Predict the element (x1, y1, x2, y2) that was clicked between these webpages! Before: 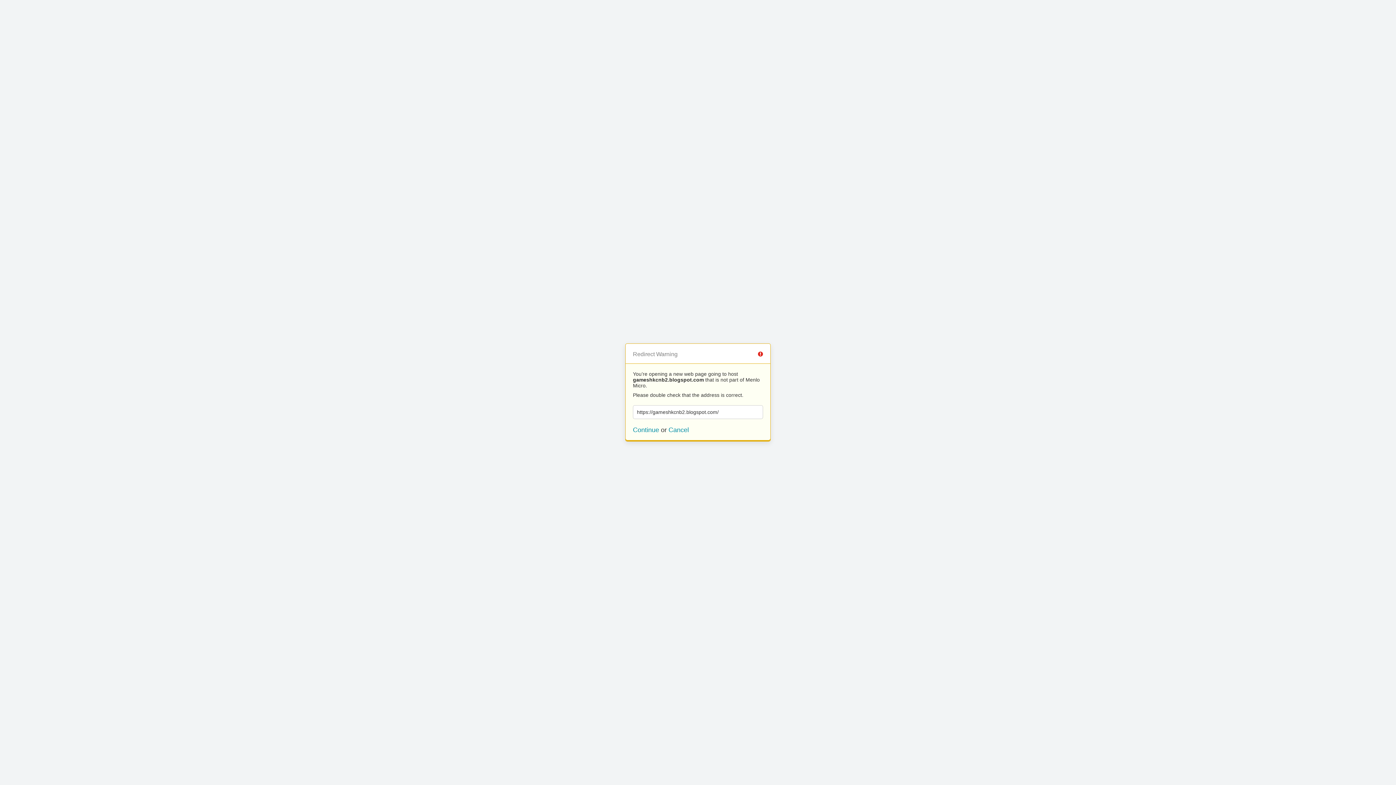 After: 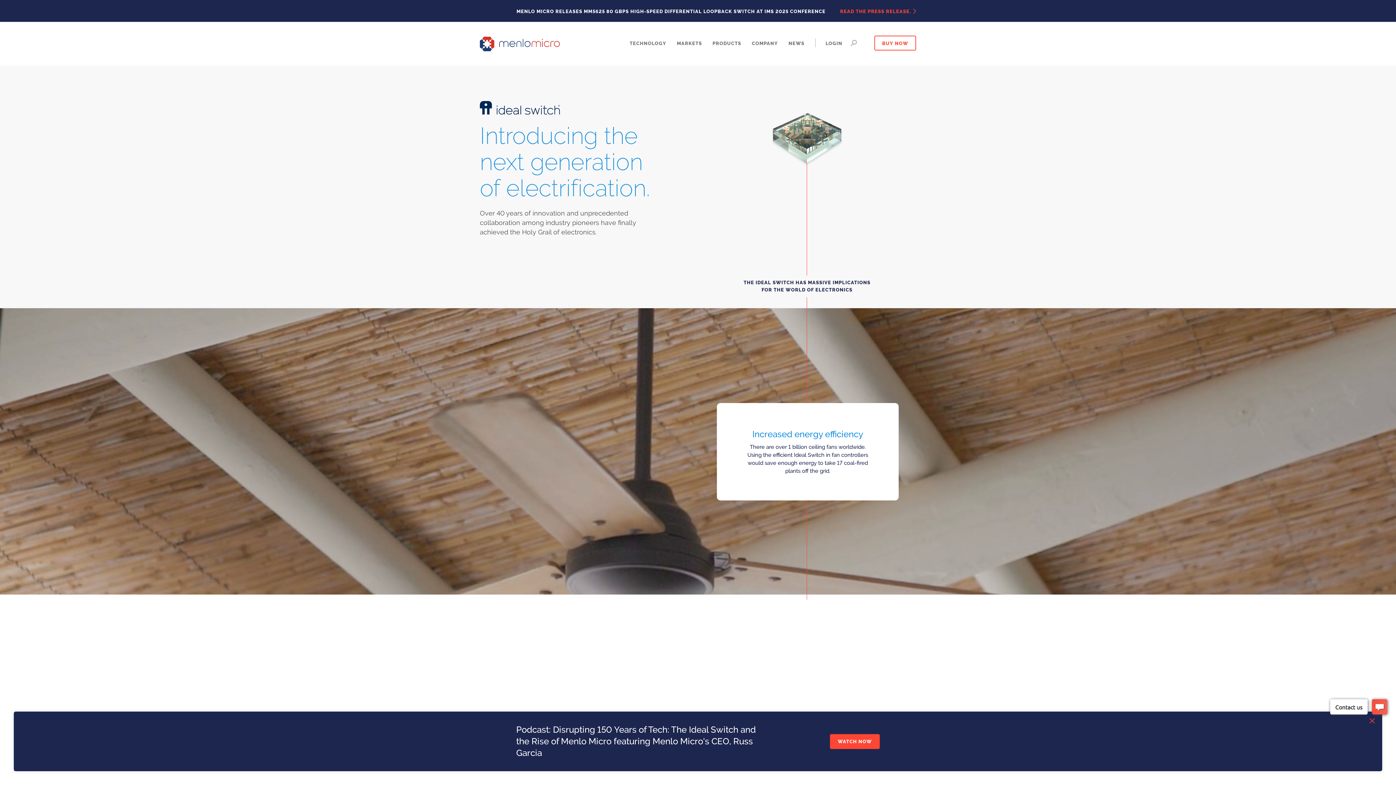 Action: label: Cancel bbox: (668, 426, 689, 433)